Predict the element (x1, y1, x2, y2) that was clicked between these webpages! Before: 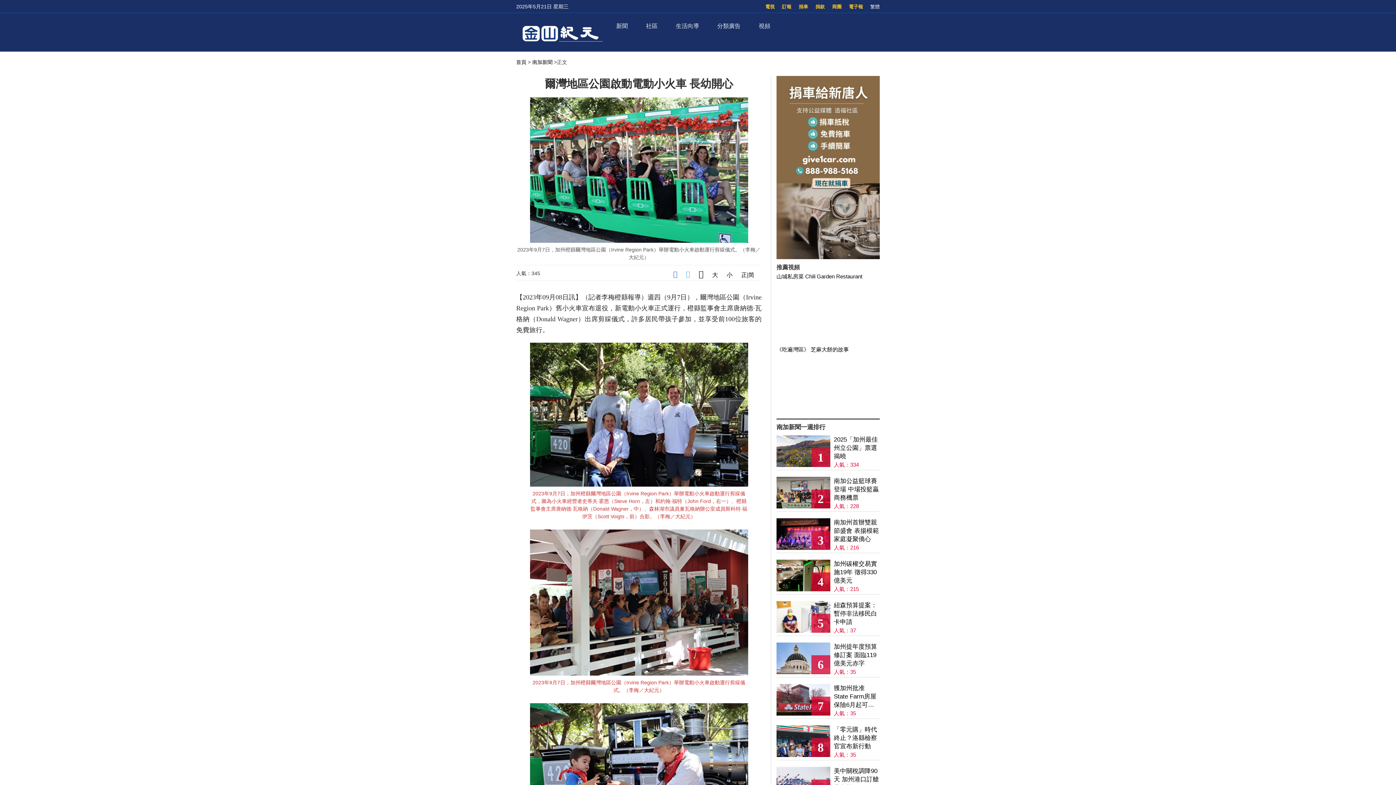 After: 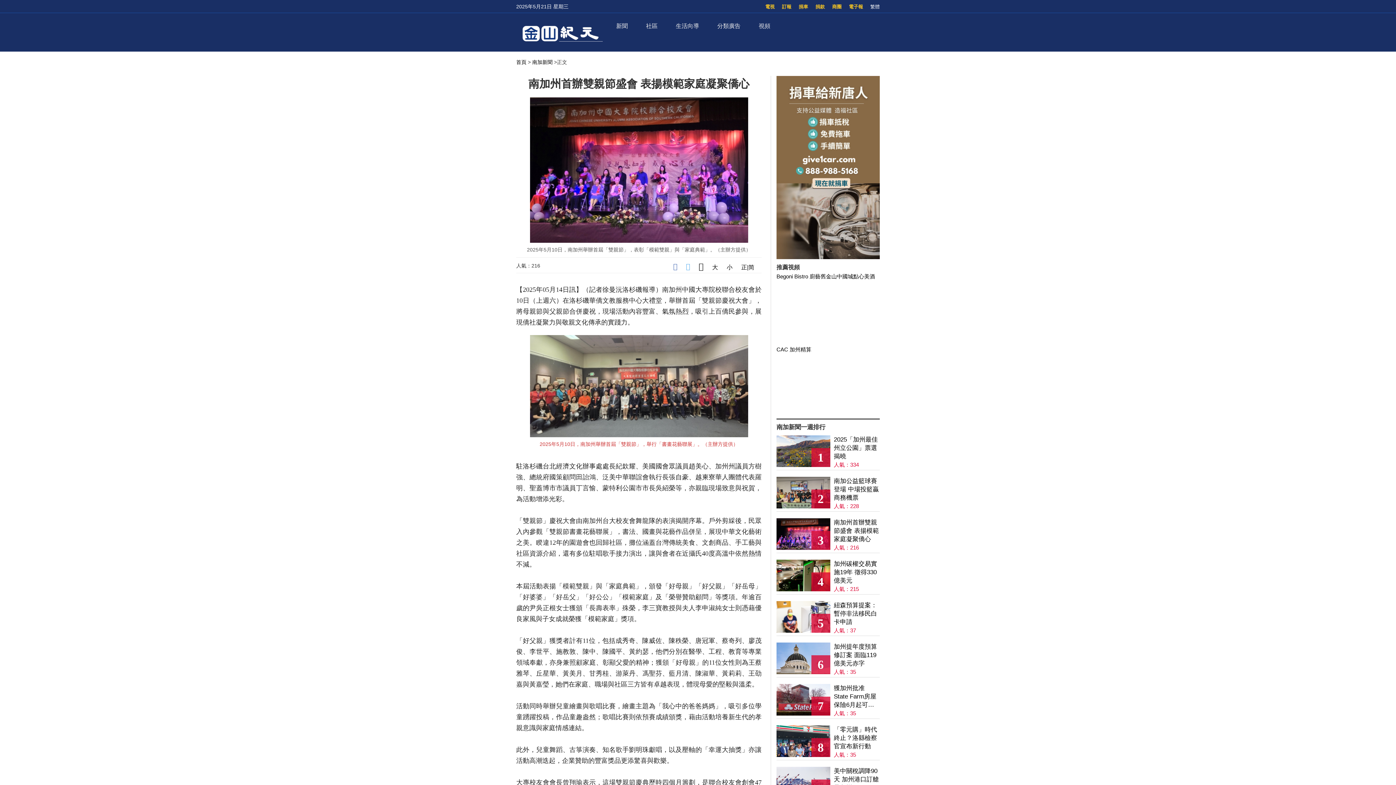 Action: bbox: (834, 518, 879, 543) label: 南加州首辦雙親節盛會 表揚模範家庭凝聚僑心